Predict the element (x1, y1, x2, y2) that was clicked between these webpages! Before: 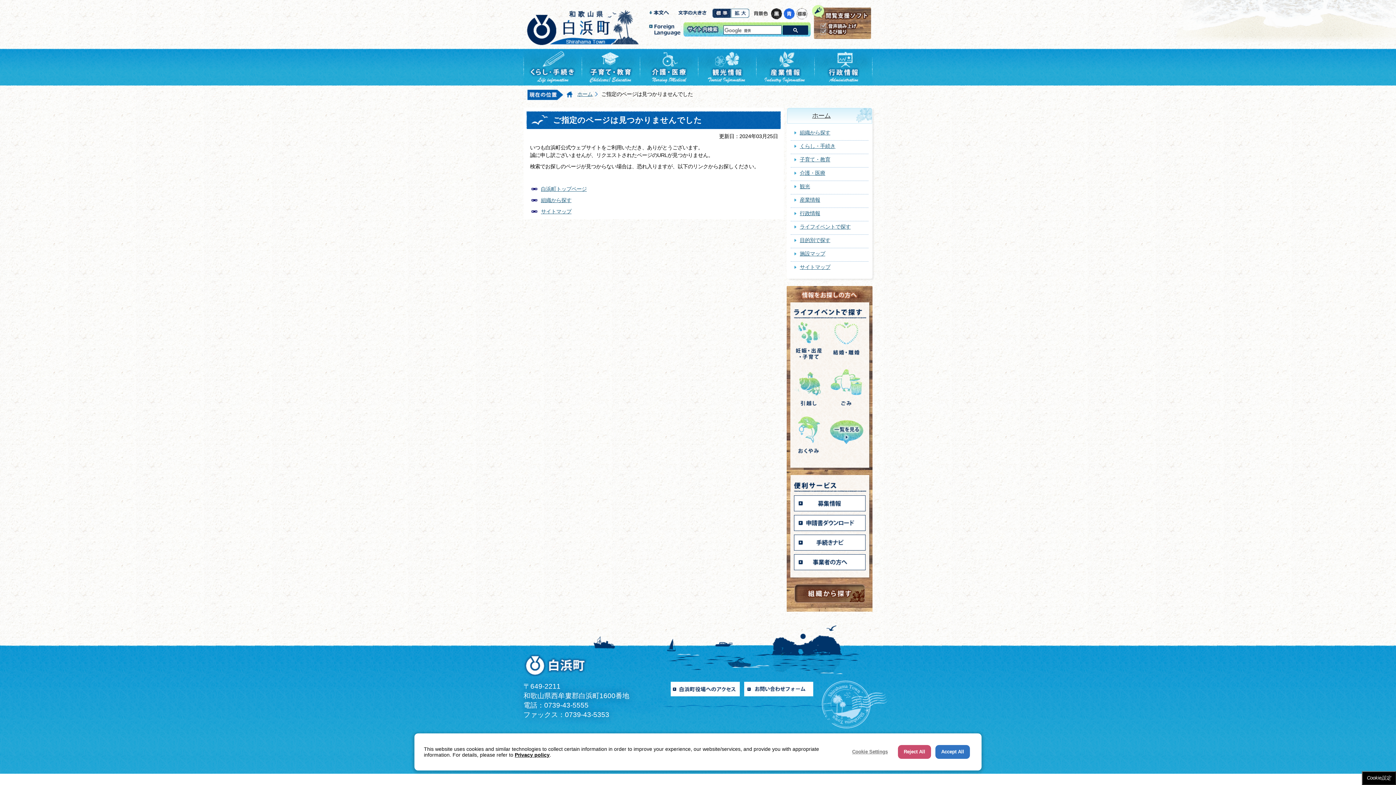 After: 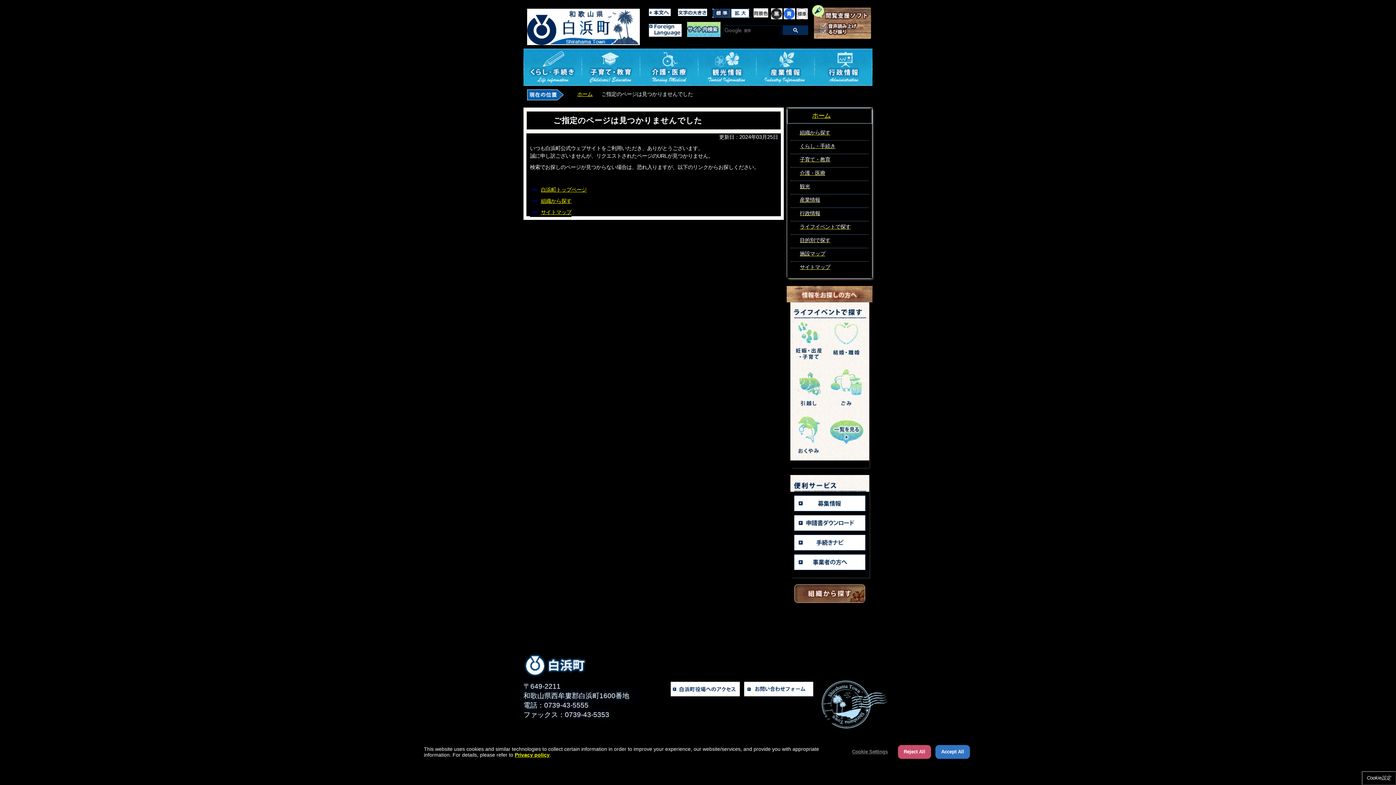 Action: bbox: (771, 9, 782, 14)